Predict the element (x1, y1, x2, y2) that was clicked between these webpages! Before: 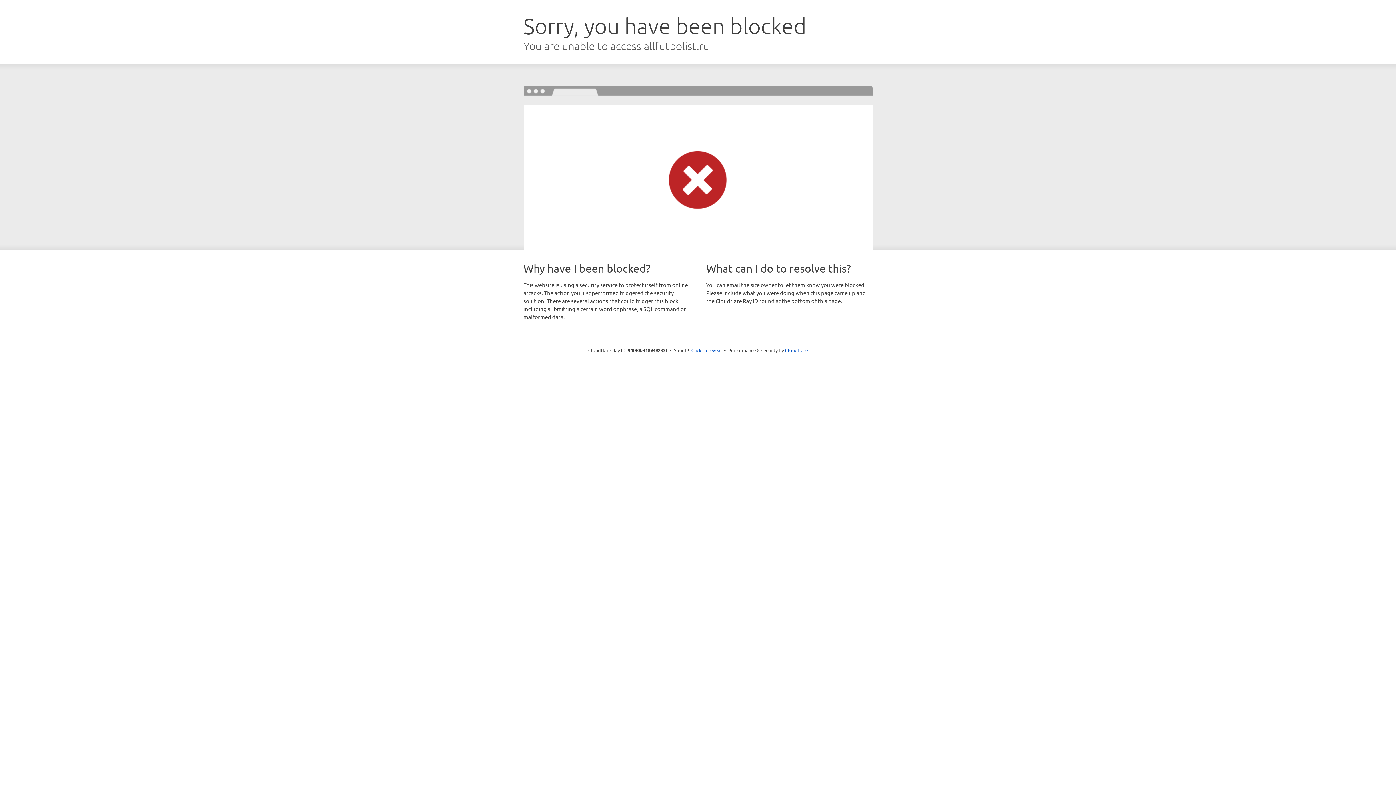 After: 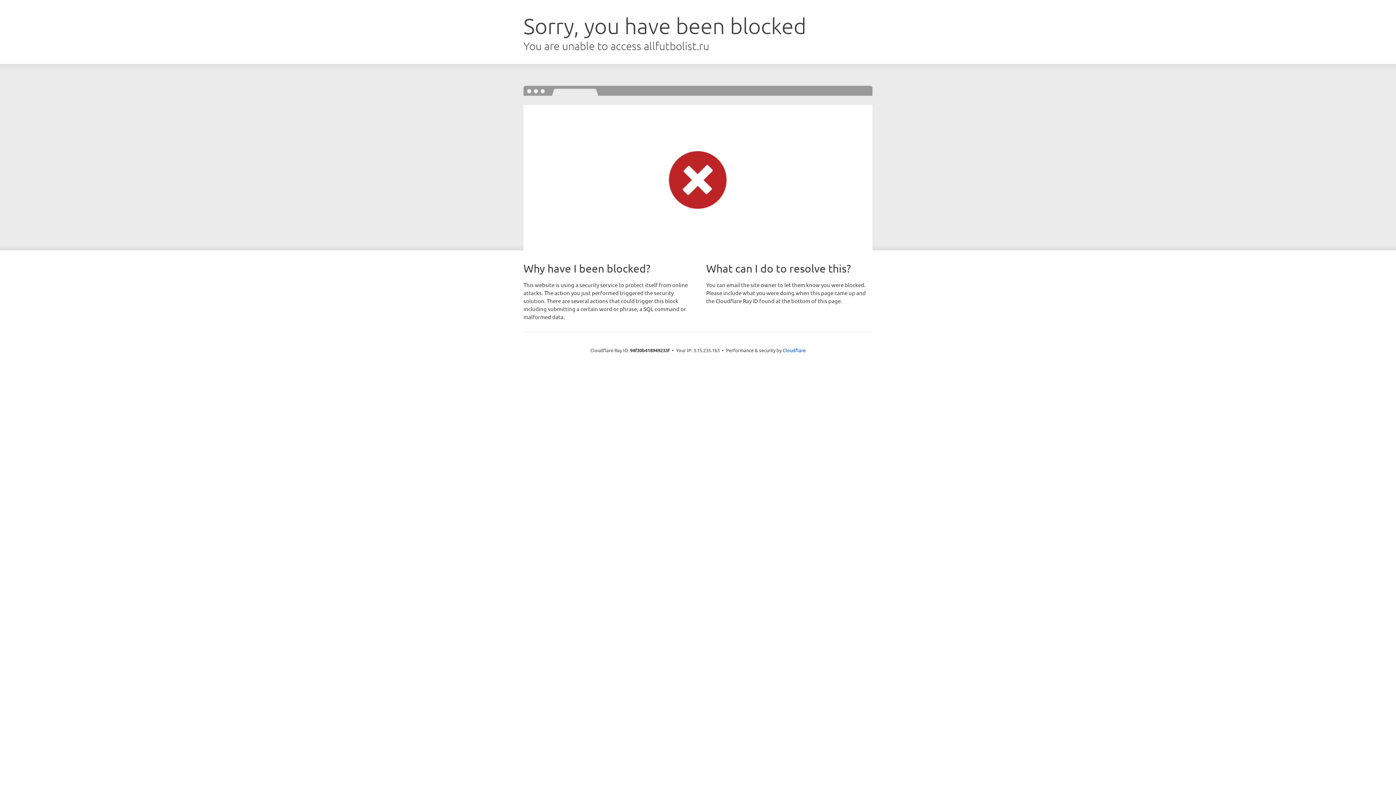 Action: label: Click to reveal bbox: (691, 346, 722, 353)